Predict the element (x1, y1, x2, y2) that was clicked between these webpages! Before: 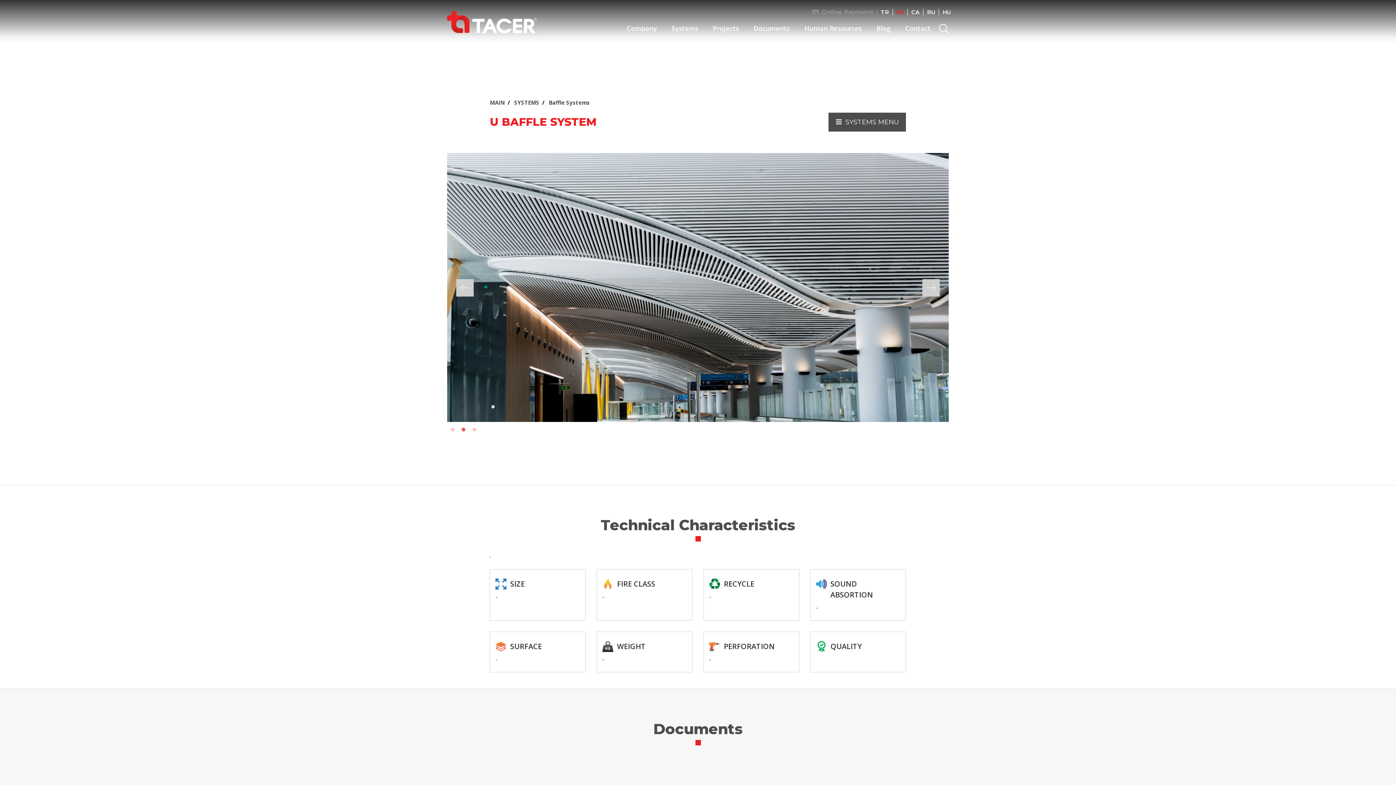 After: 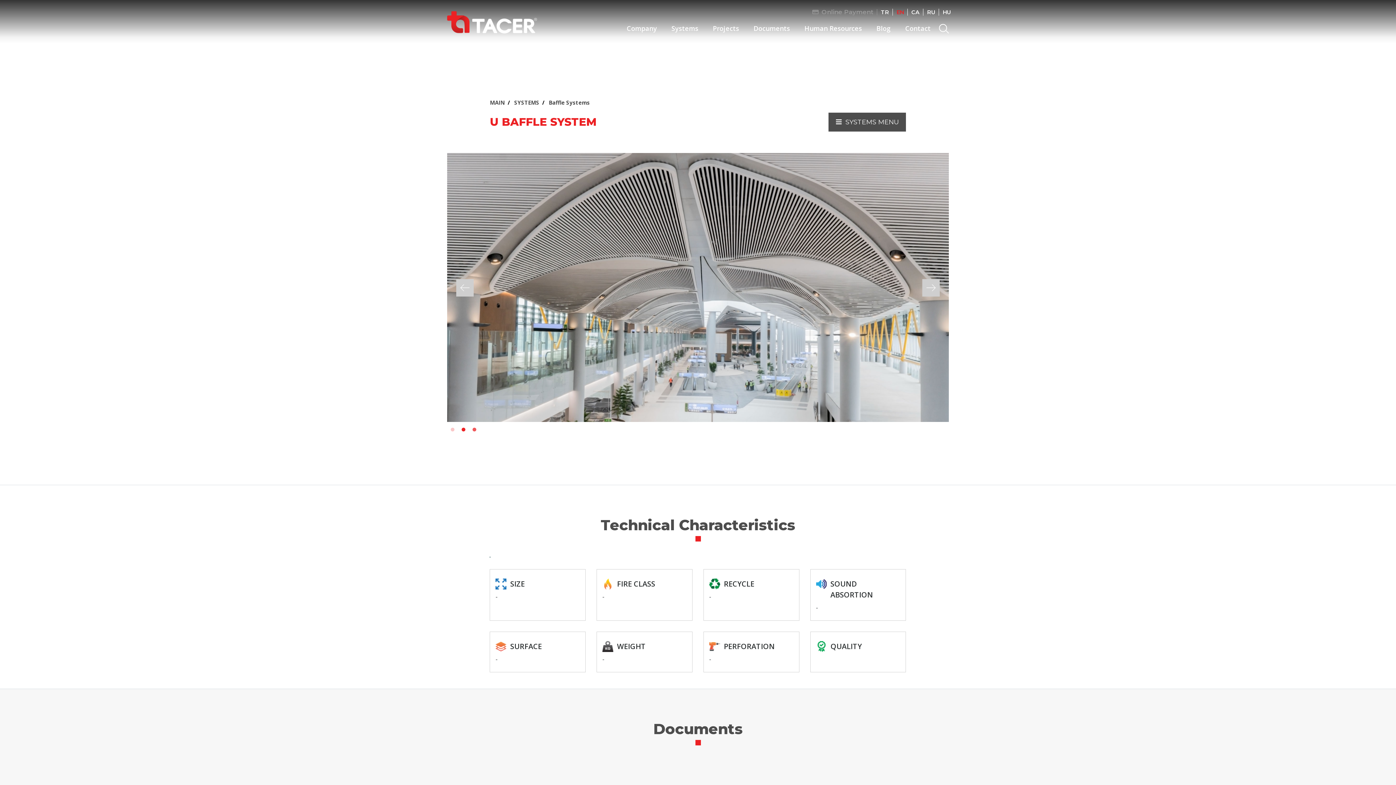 Action: bbox: (460, 426, 467, 433) label: 2 of 3